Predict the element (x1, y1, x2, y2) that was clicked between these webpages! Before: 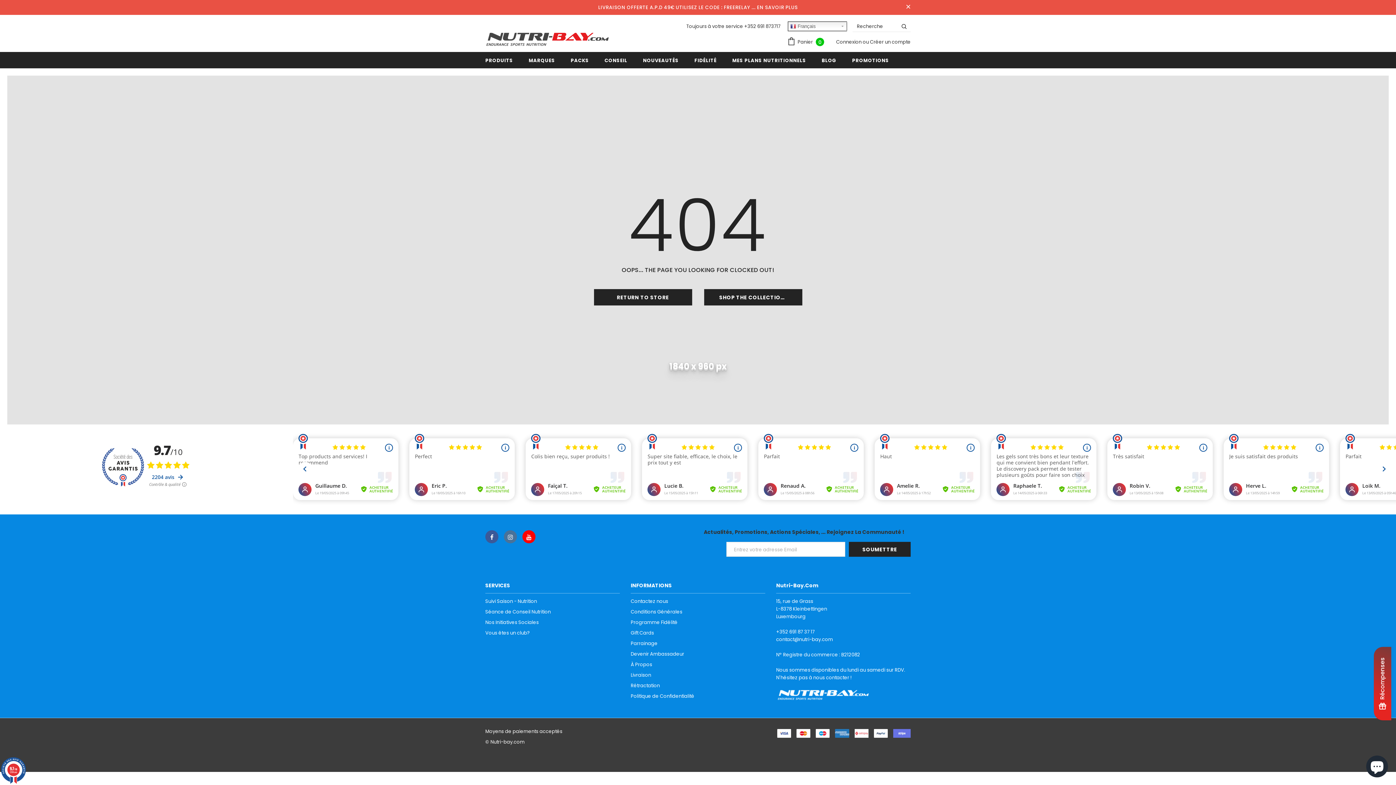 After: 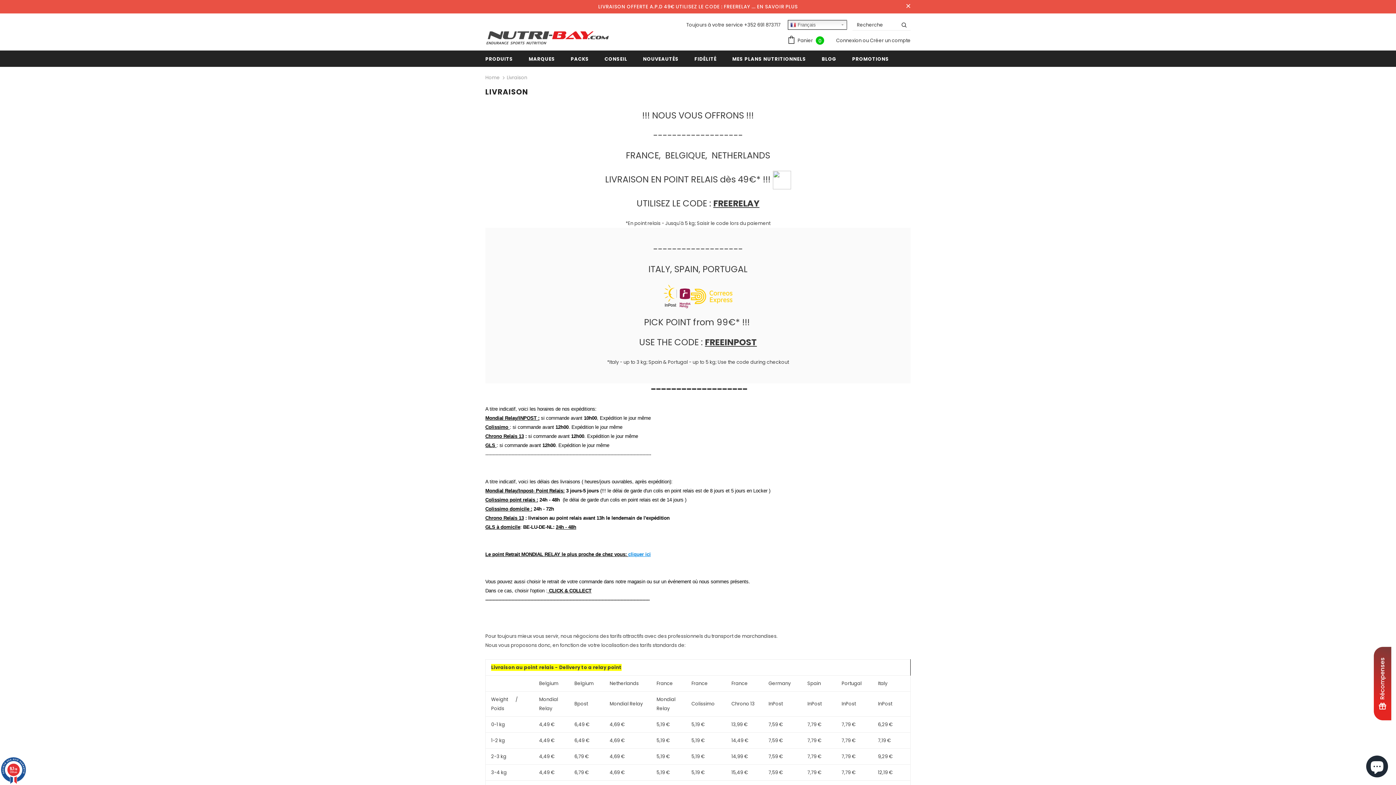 Action: bbox: (630, 670, 651, 680) label: Livraison